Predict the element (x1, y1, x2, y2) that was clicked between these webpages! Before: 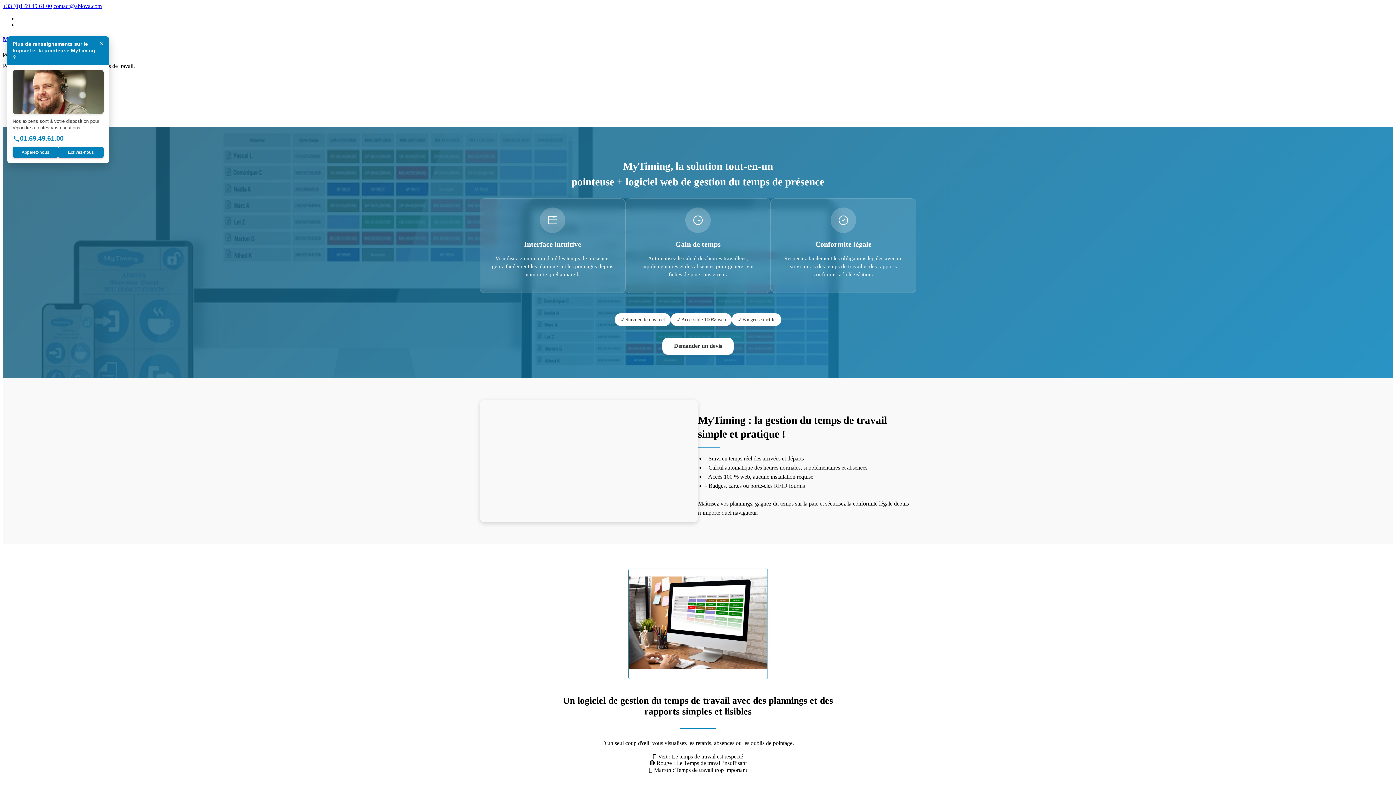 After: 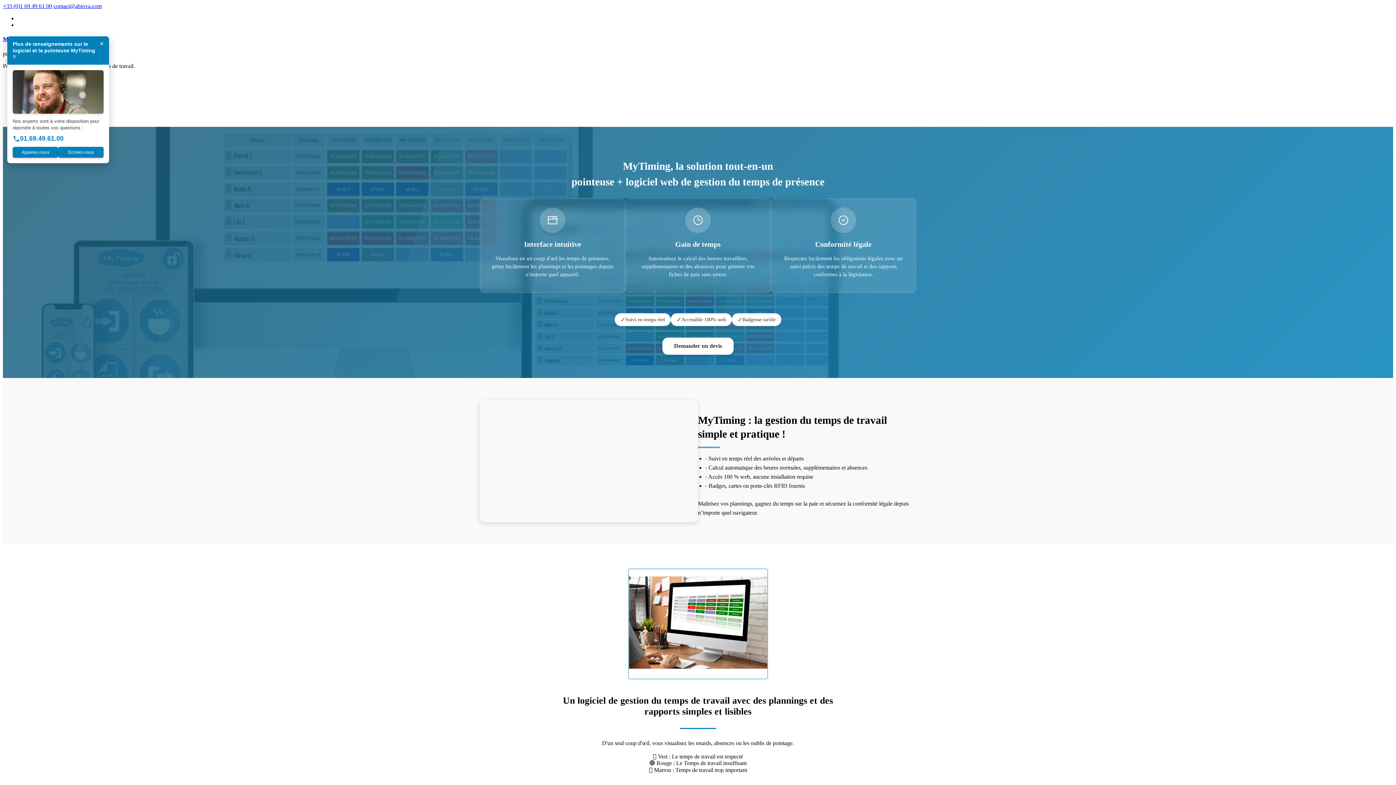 Action: label: +33 (0)1 69 49 61 00 bbox: (2, 2, 52, 9)